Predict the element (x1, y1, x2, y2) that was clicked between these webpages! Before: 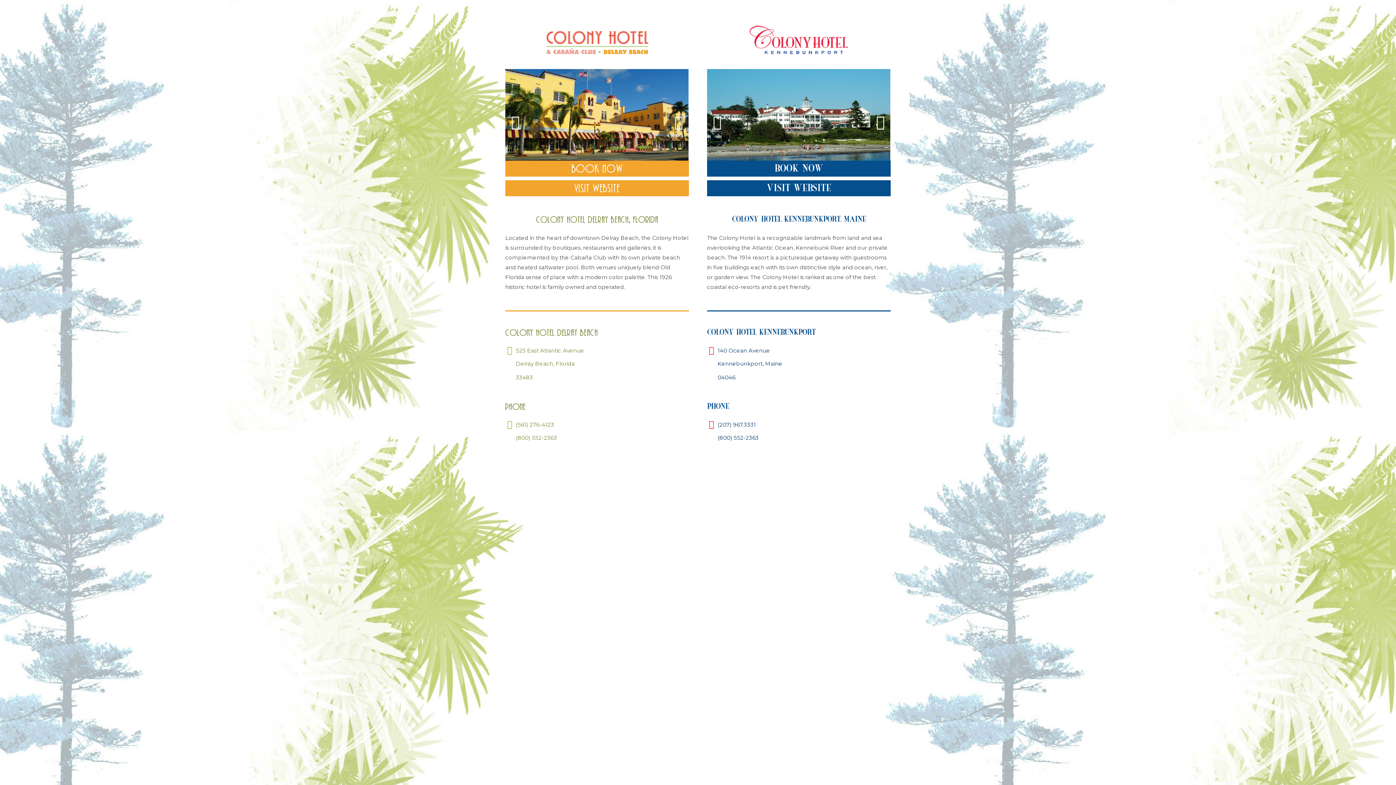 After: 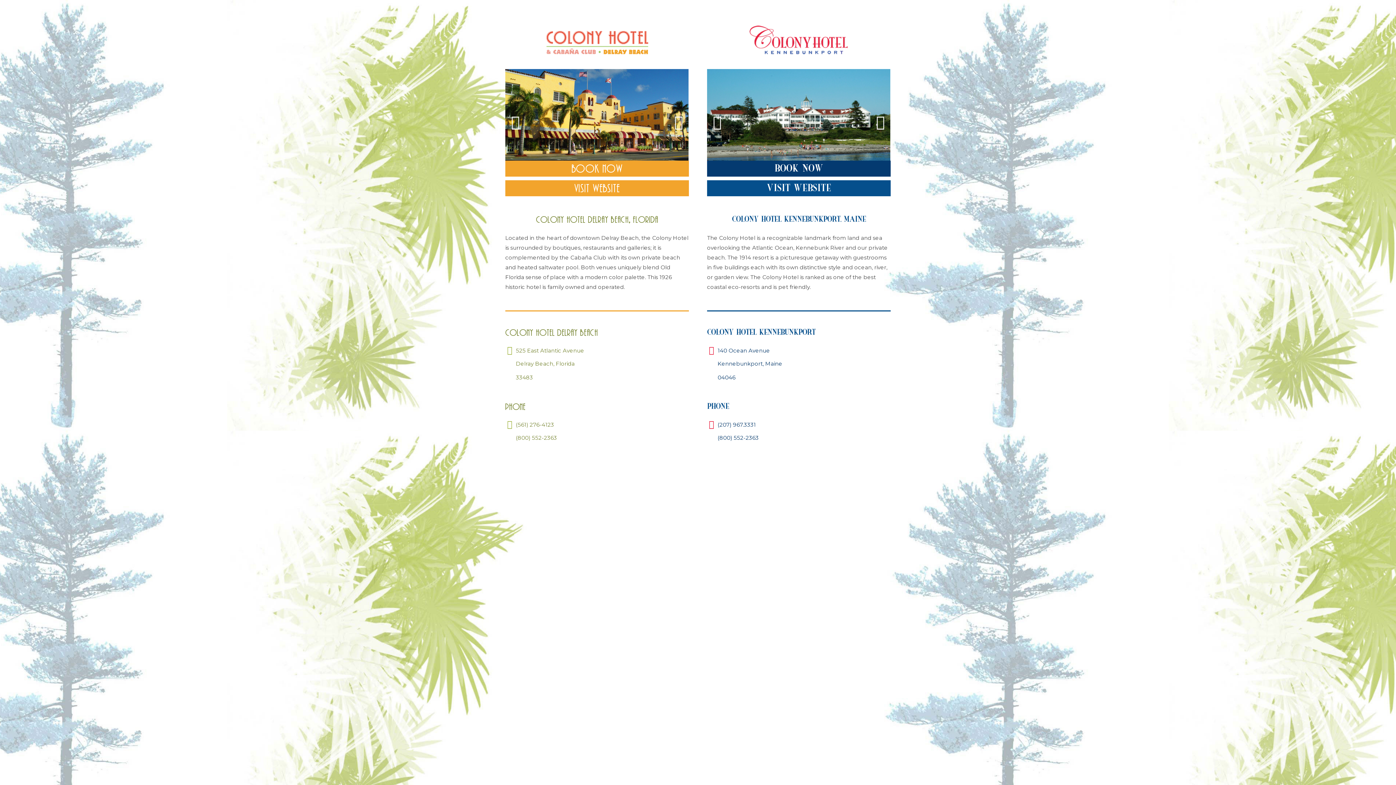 Action: bbox: (707, 160, 890, 176) label: BOOK NOW